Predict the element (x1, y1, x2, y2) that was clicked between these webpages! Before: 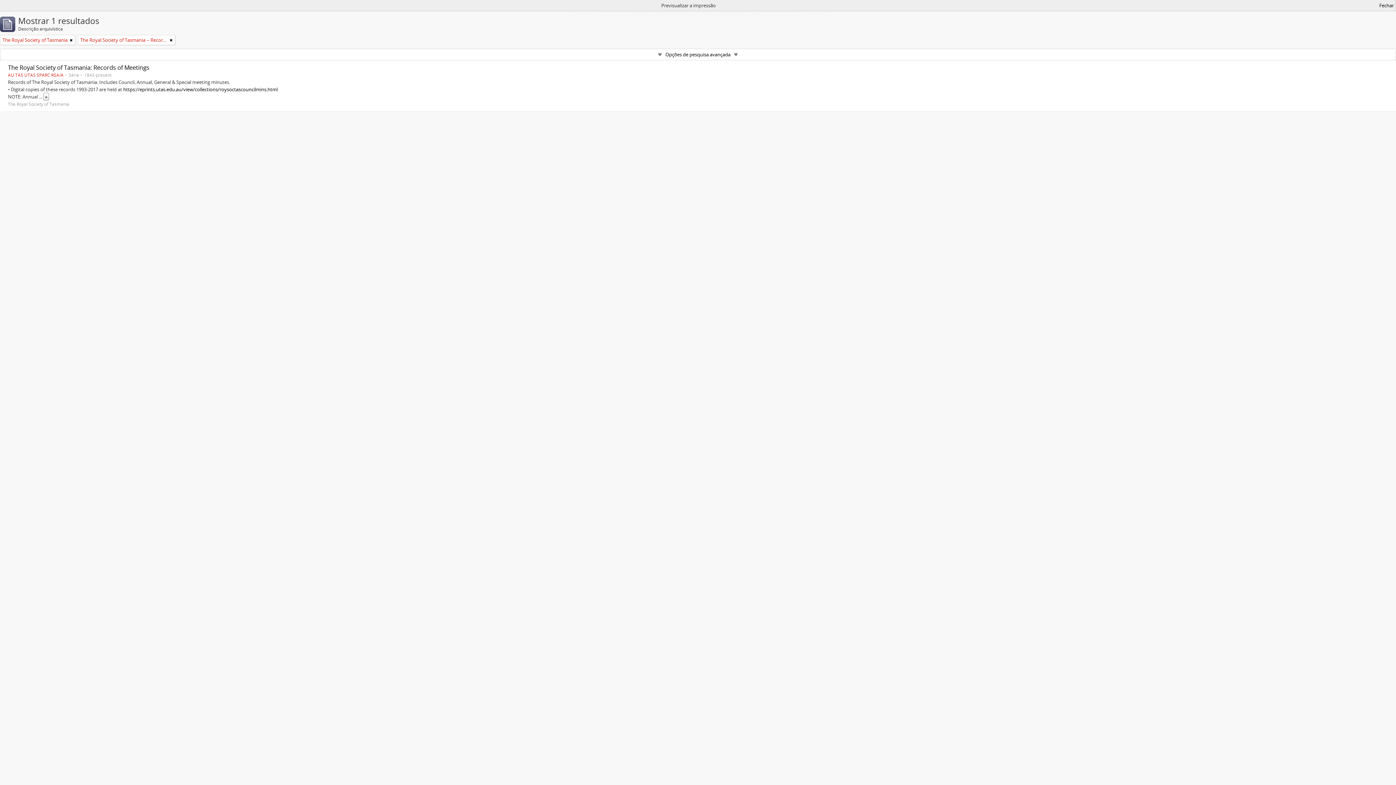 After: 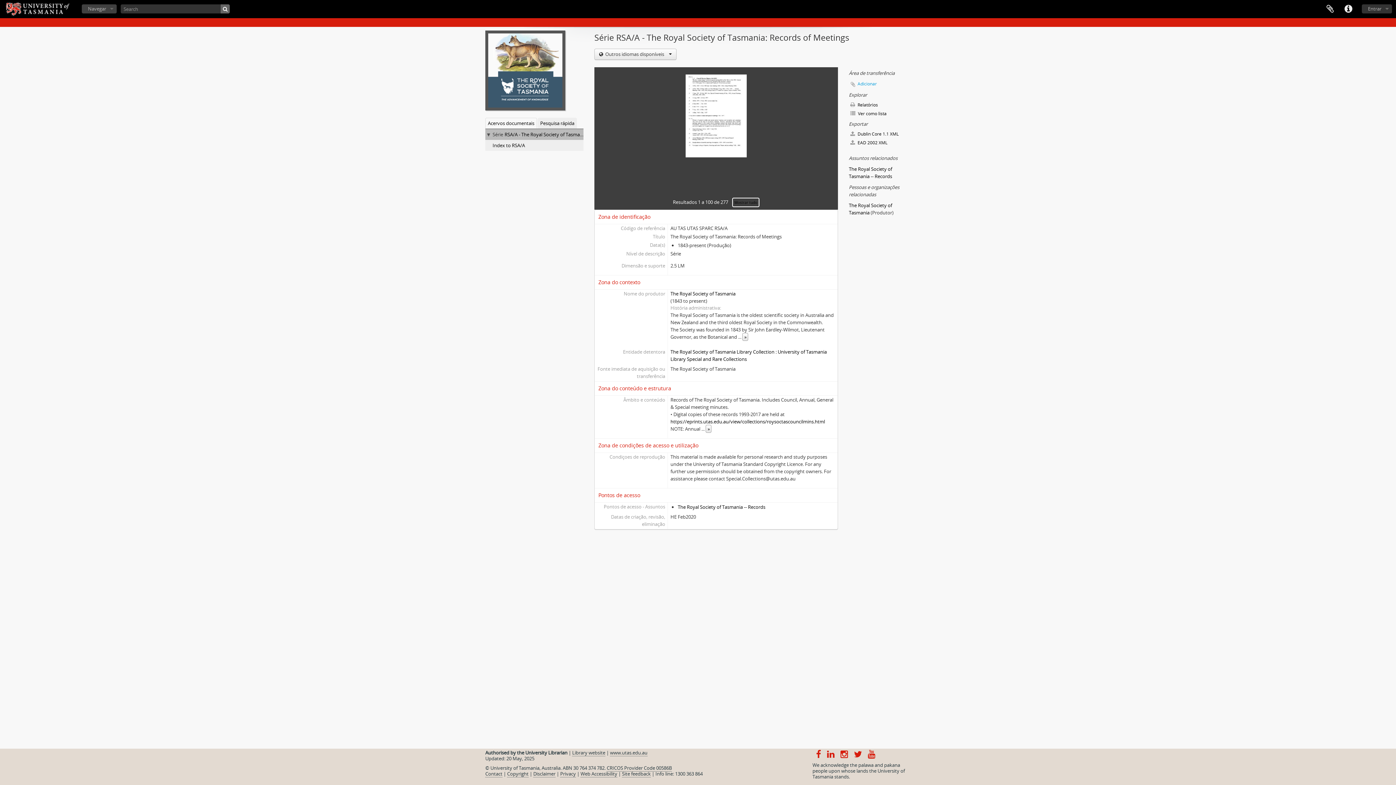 Action: label: The Royal Society of Tasmania: Records of Meetings bbox: (8, 63, 149, 71)